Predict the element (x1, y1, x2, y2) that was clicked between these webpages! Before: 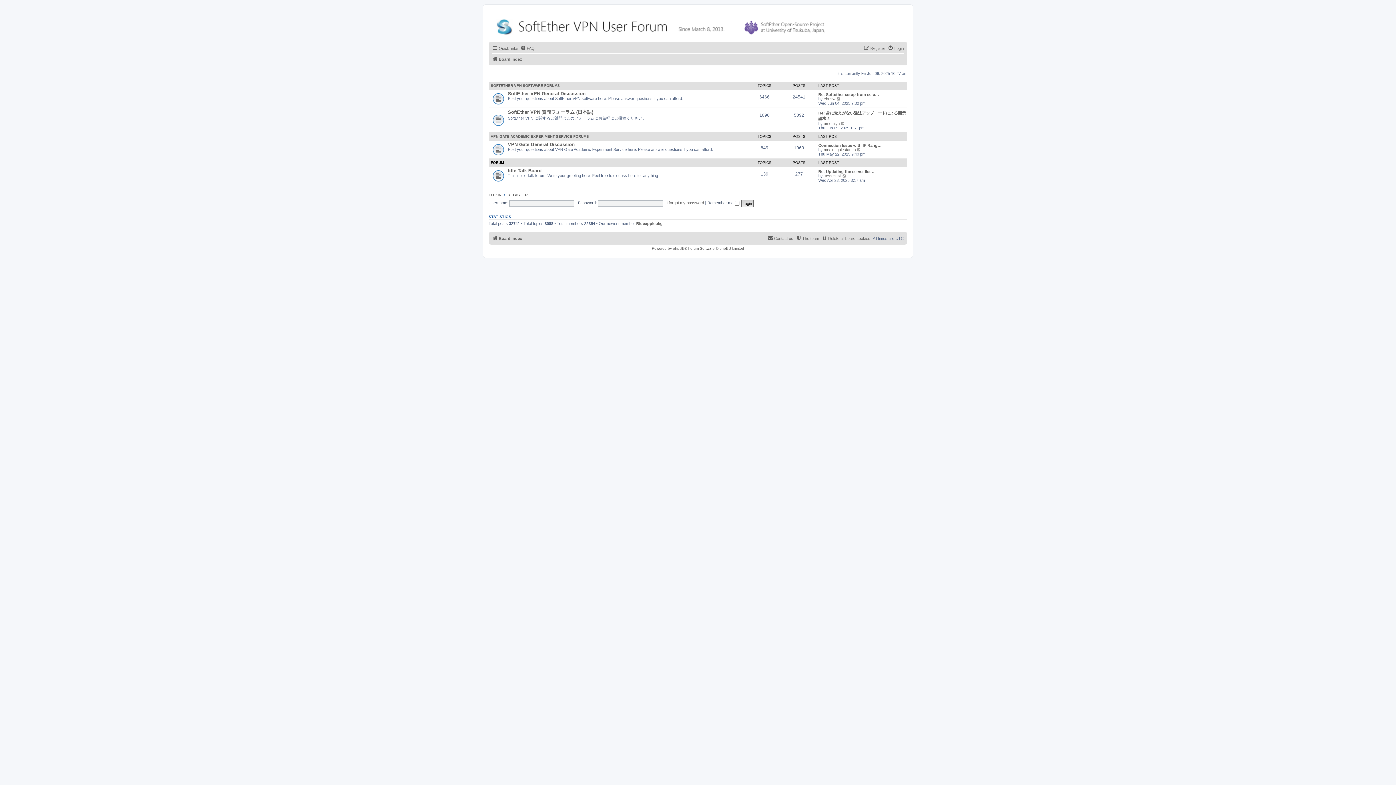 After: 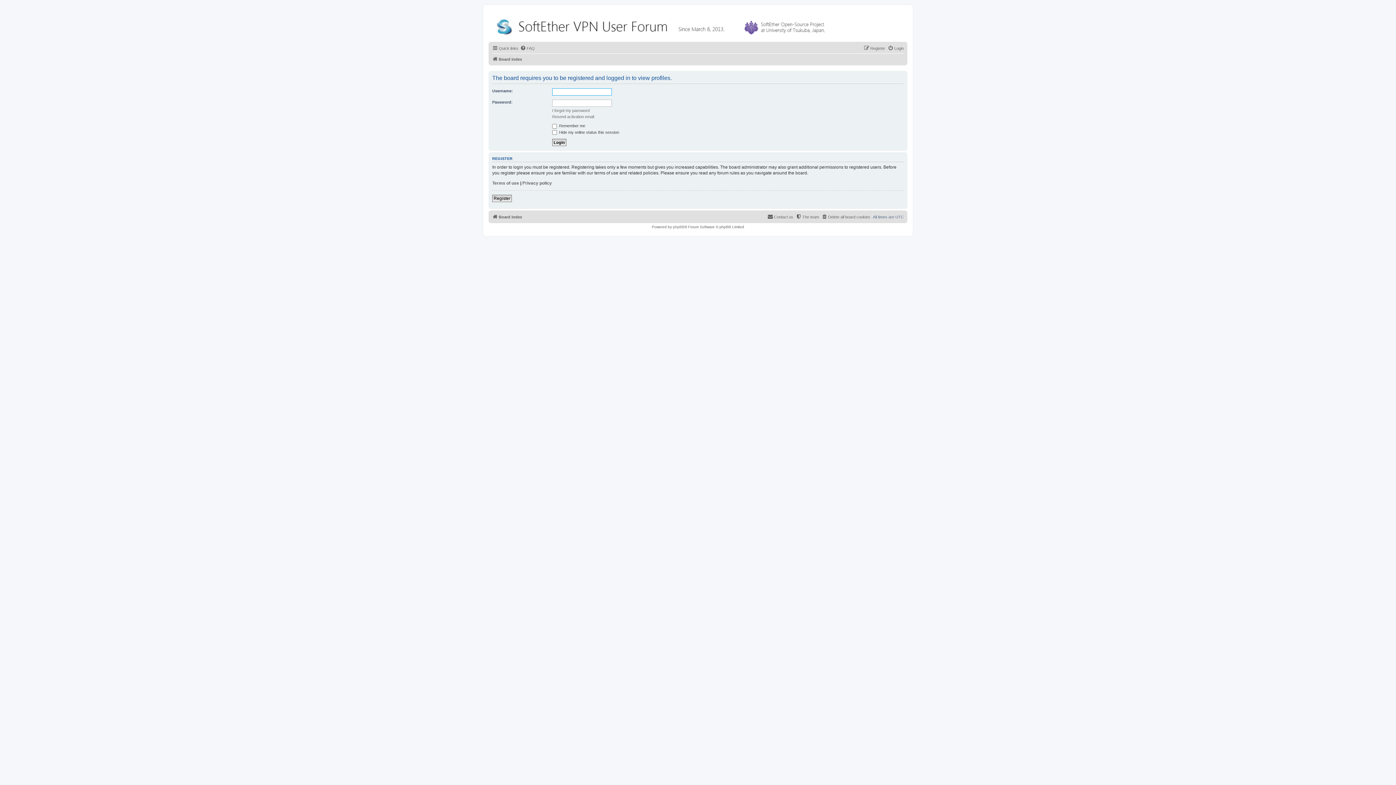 Action: label: moein_golestaneh bbox: (824, 147, 856, 151)